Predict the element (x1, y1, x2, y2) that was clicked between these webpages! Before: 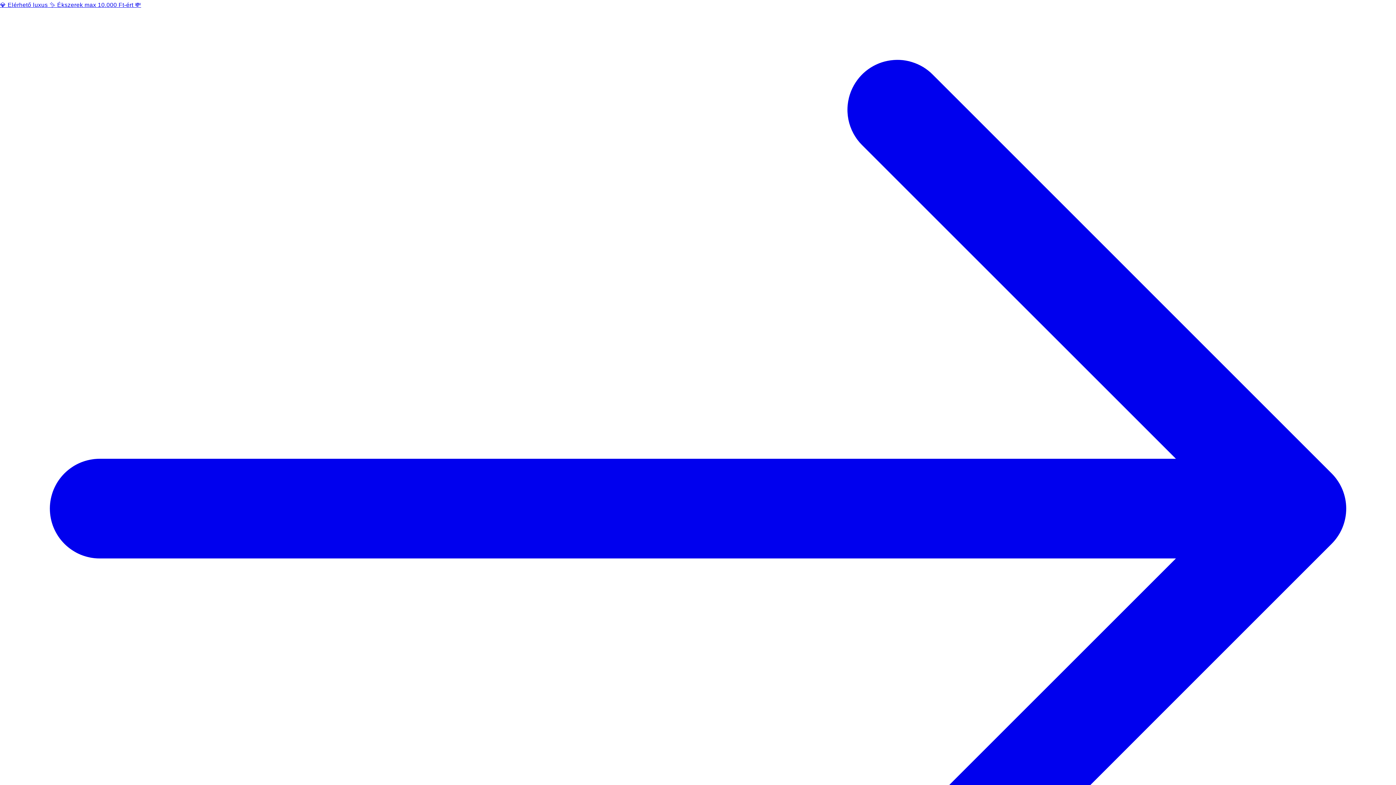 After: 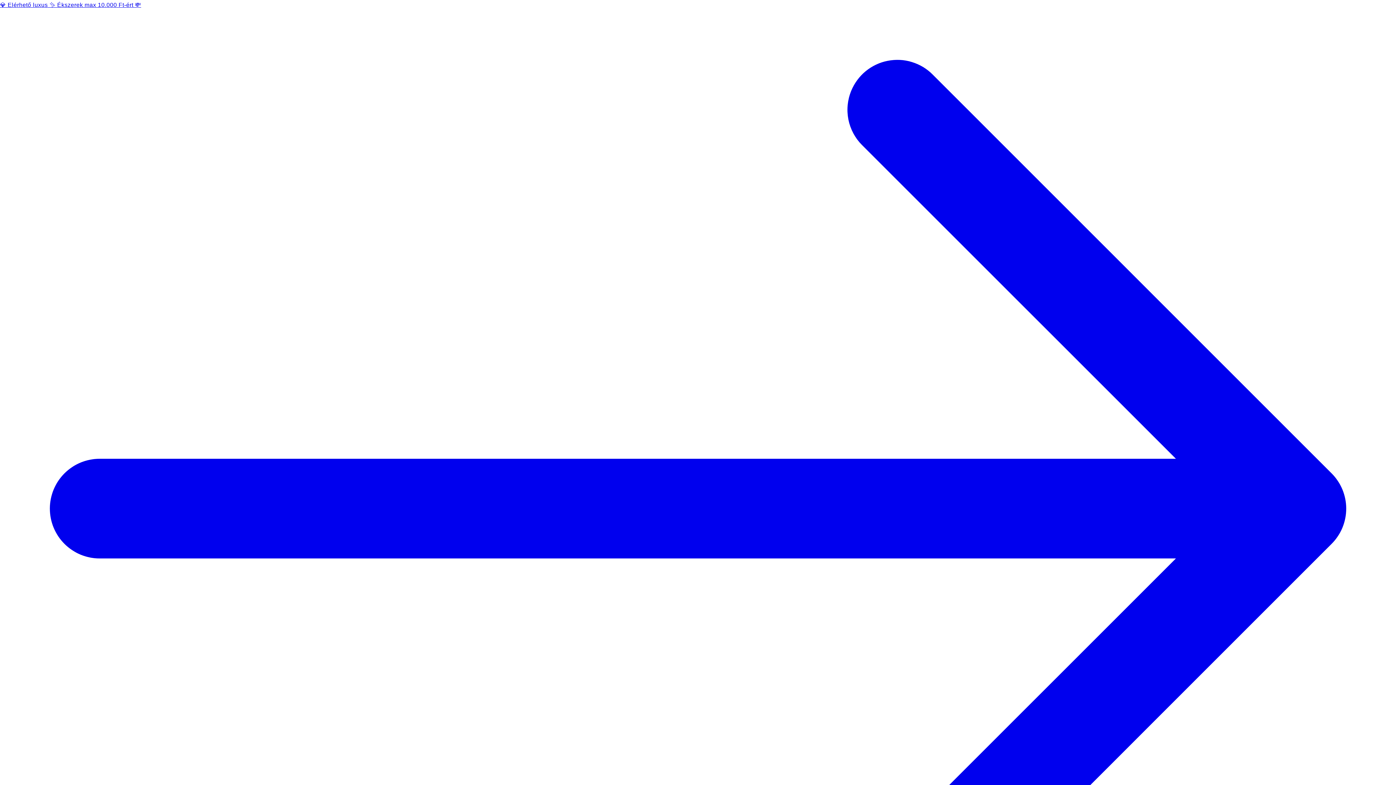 Action: label: 💎 Elérhető luxus ✨ Ékszerek max 10.000 Ft-ért 💸  bbox: (0, 0, 1396, 1010)